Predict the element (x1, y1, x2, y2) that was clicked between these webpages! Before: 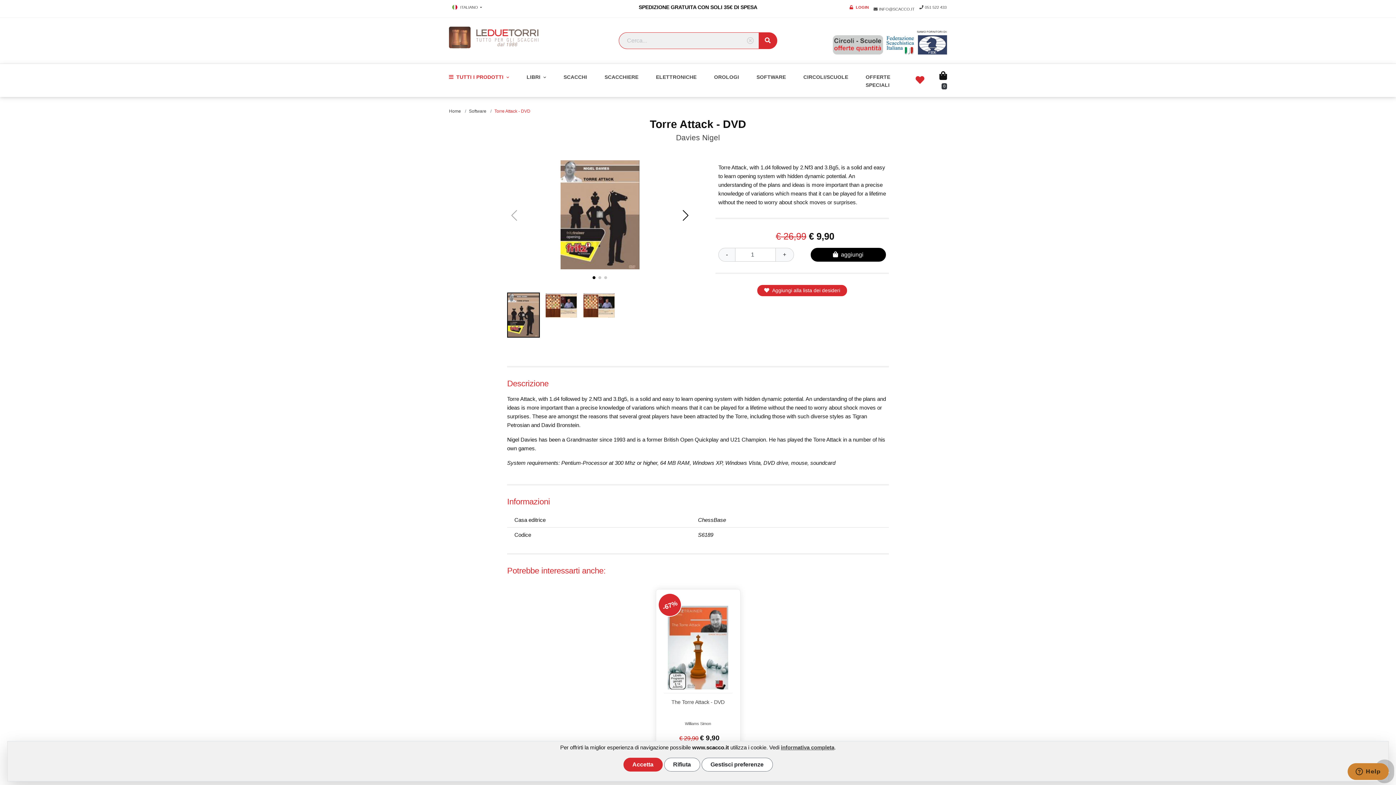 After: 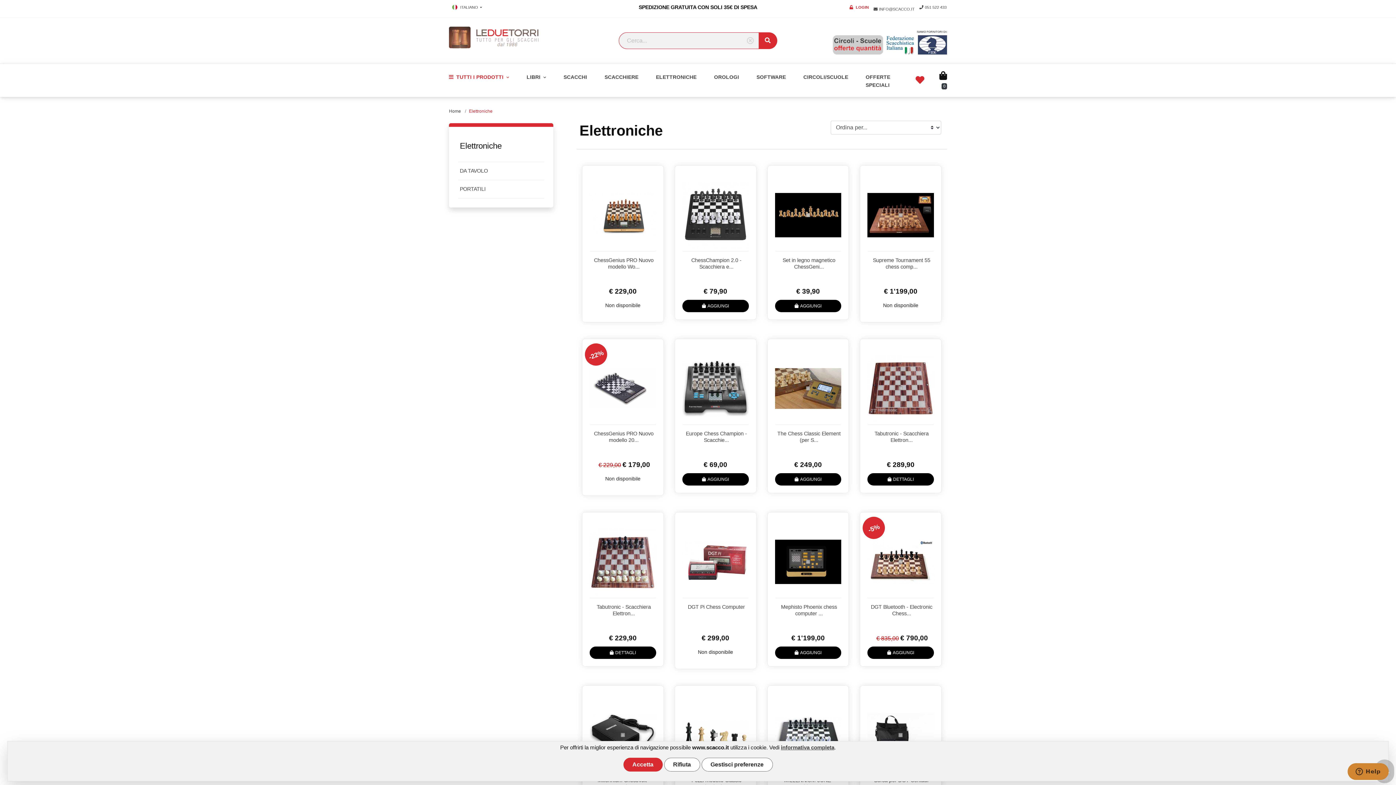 Action: bbox: (656, 69, 714, 84) label: ELETTRONICHE